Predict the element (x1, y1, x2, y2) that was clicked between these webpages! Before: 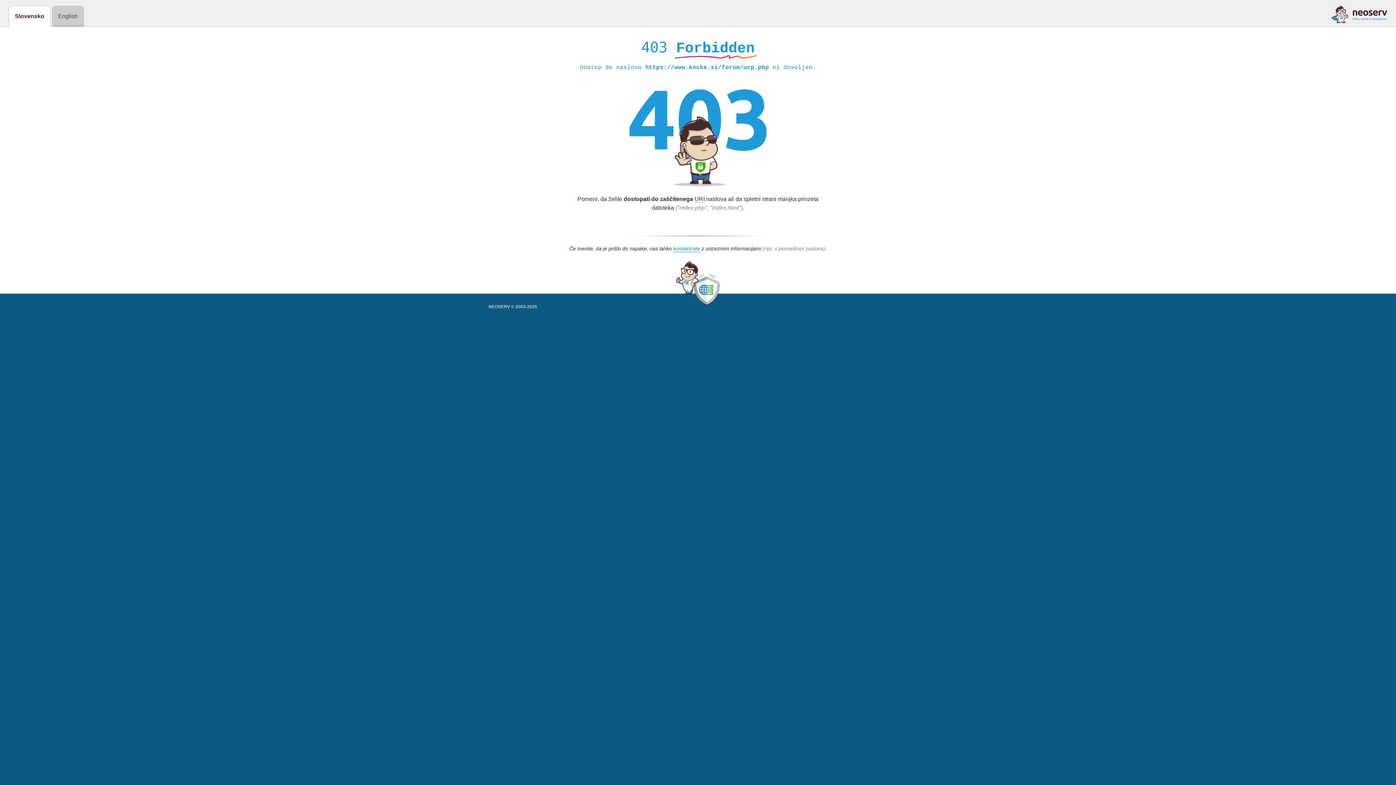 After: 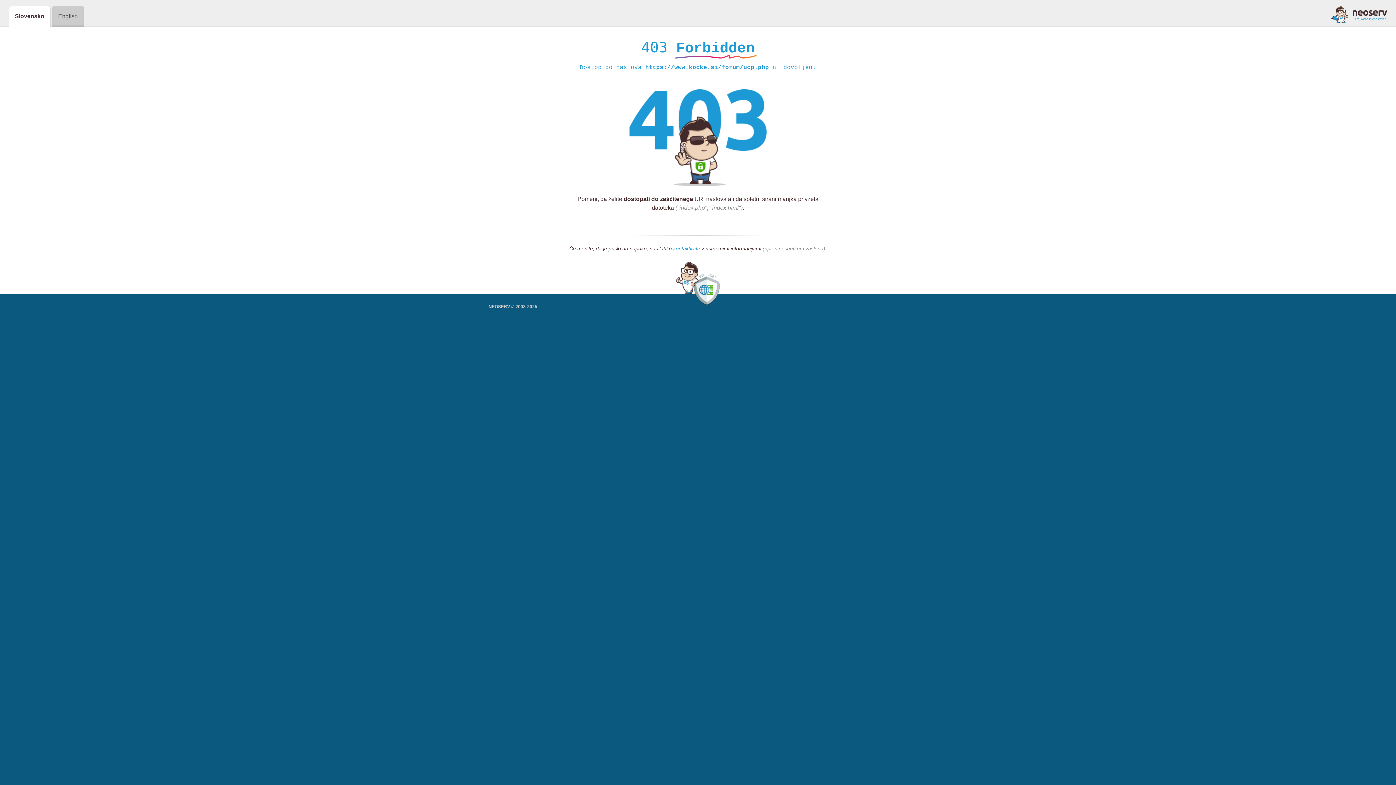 Action: bbox: (1331, 5, 1387, 23)